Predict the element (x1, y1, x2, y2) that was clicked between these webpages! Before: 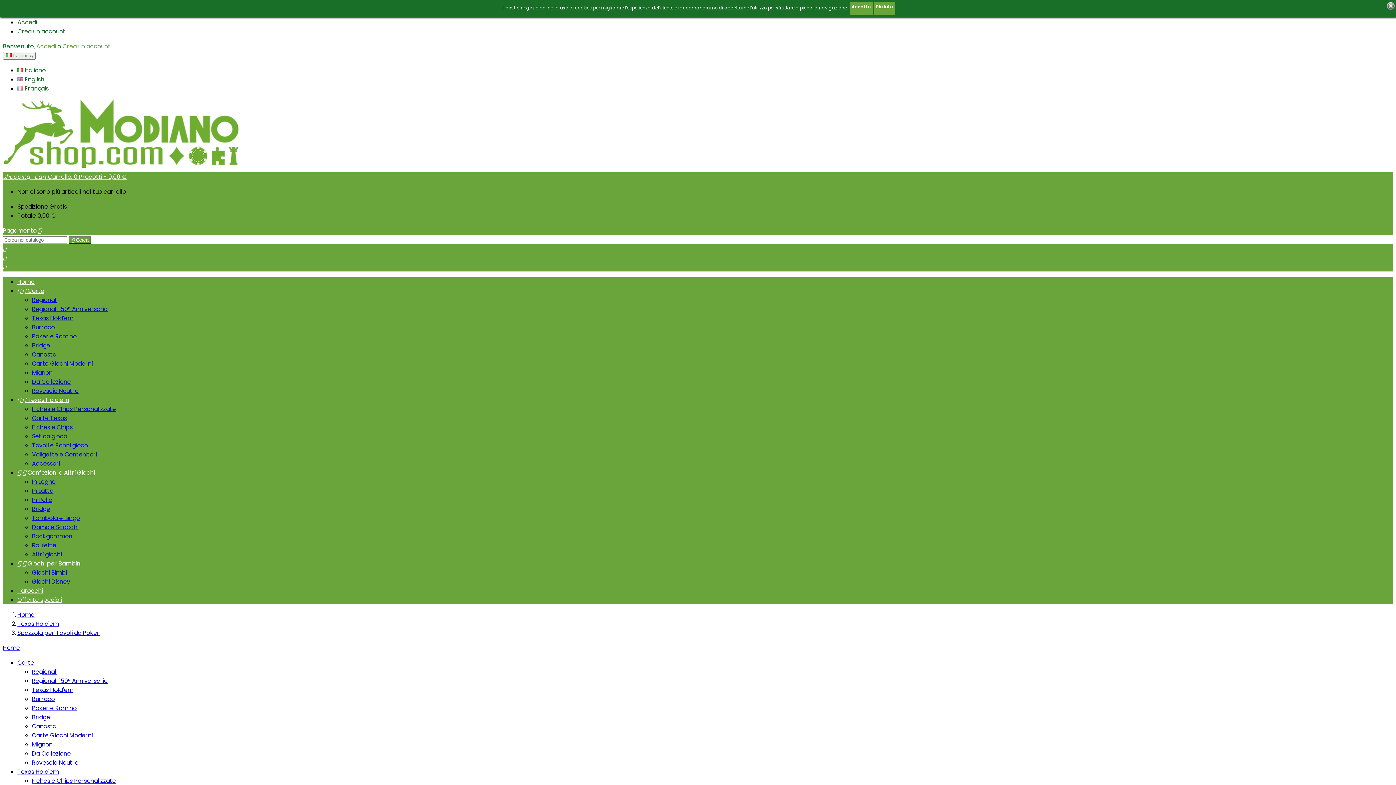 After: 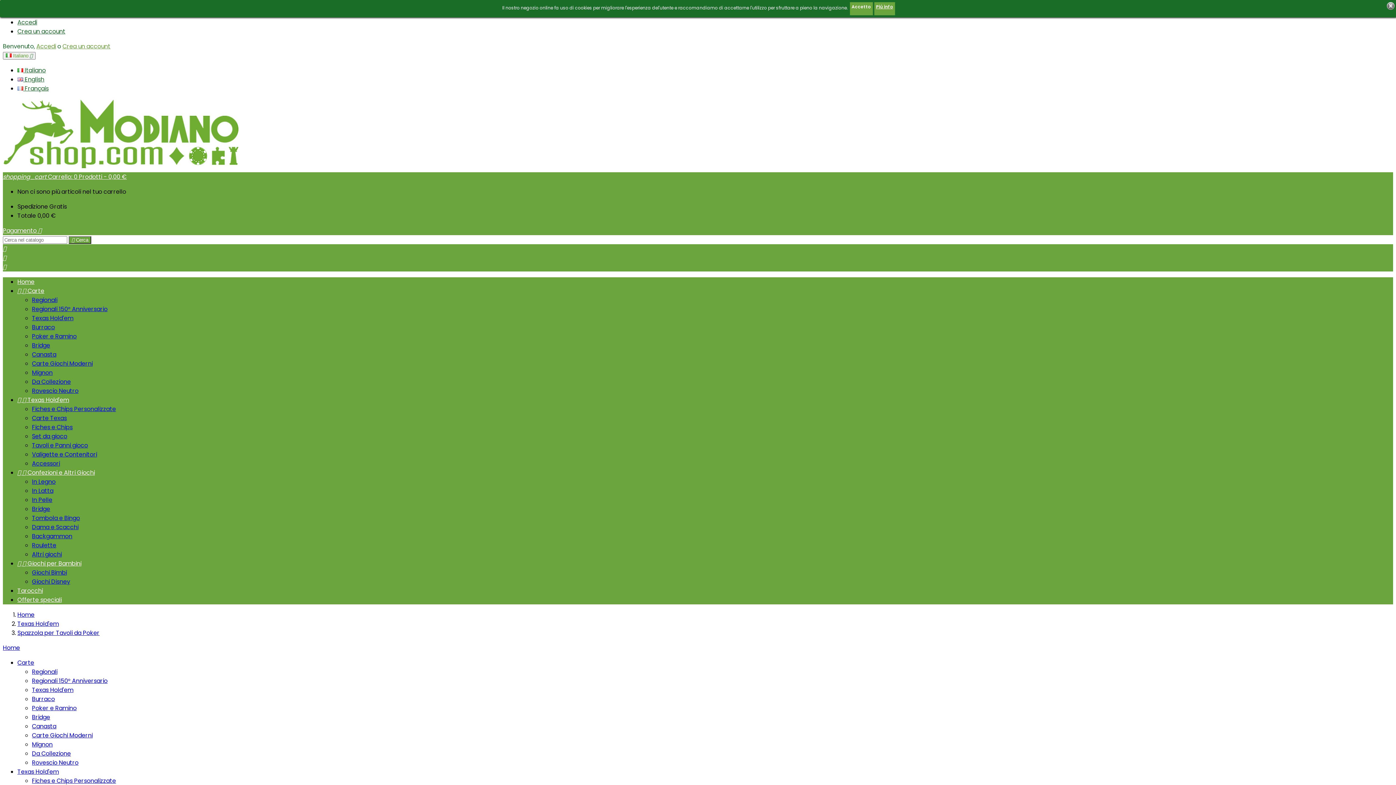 Action: label:  Italiano bbox: (17, 66, 45, 74)